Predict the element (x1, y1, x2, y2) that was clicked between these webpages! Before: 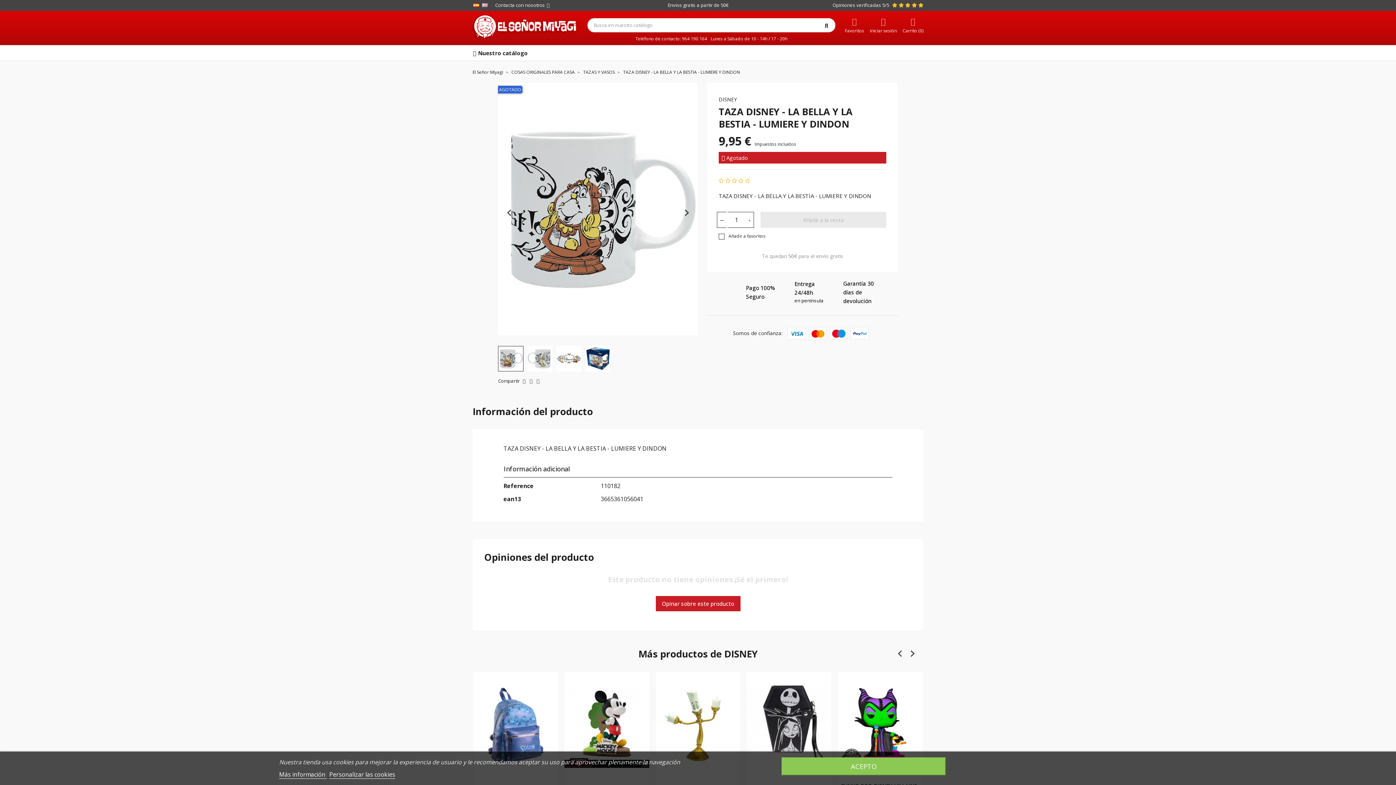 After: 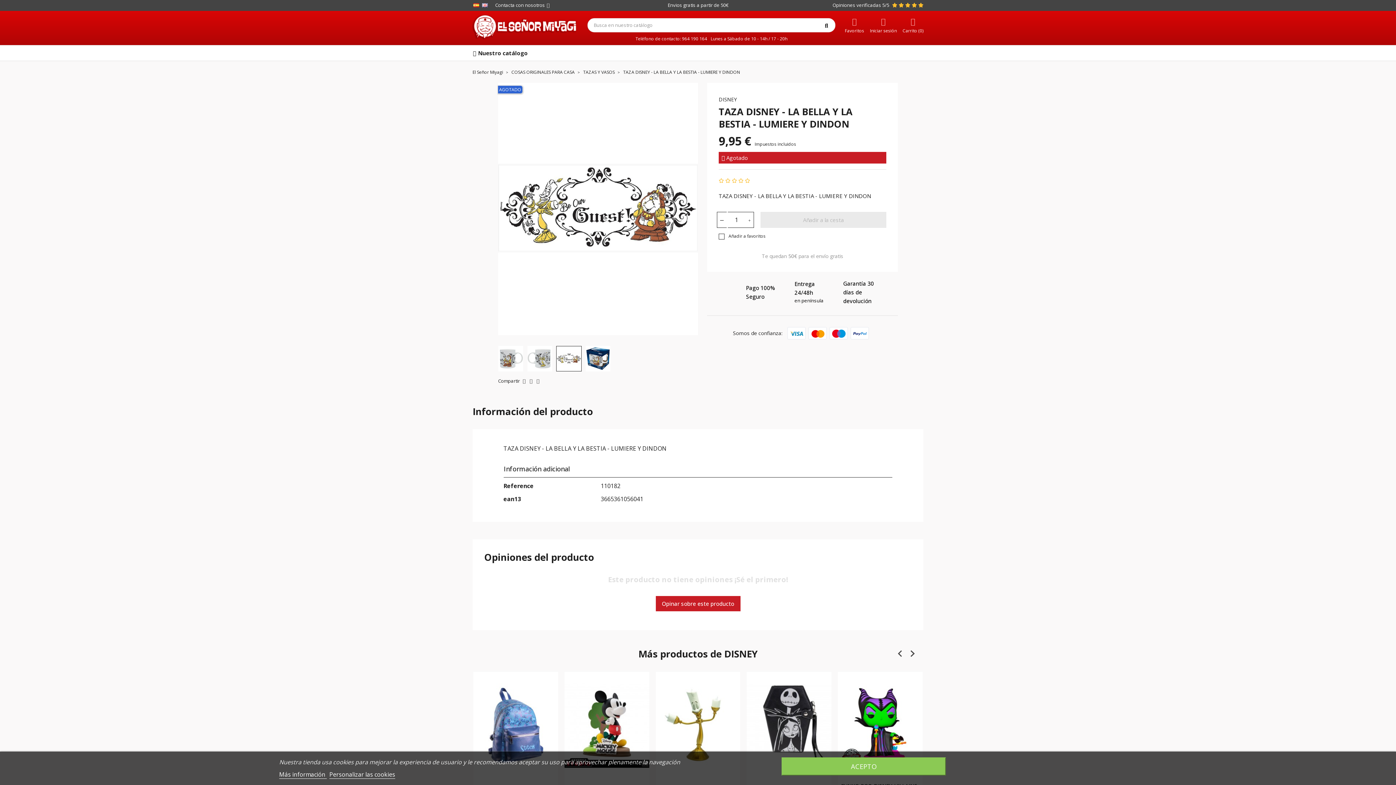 Action: bbox: (556, 346, 581, 371) label: Go to slide 3